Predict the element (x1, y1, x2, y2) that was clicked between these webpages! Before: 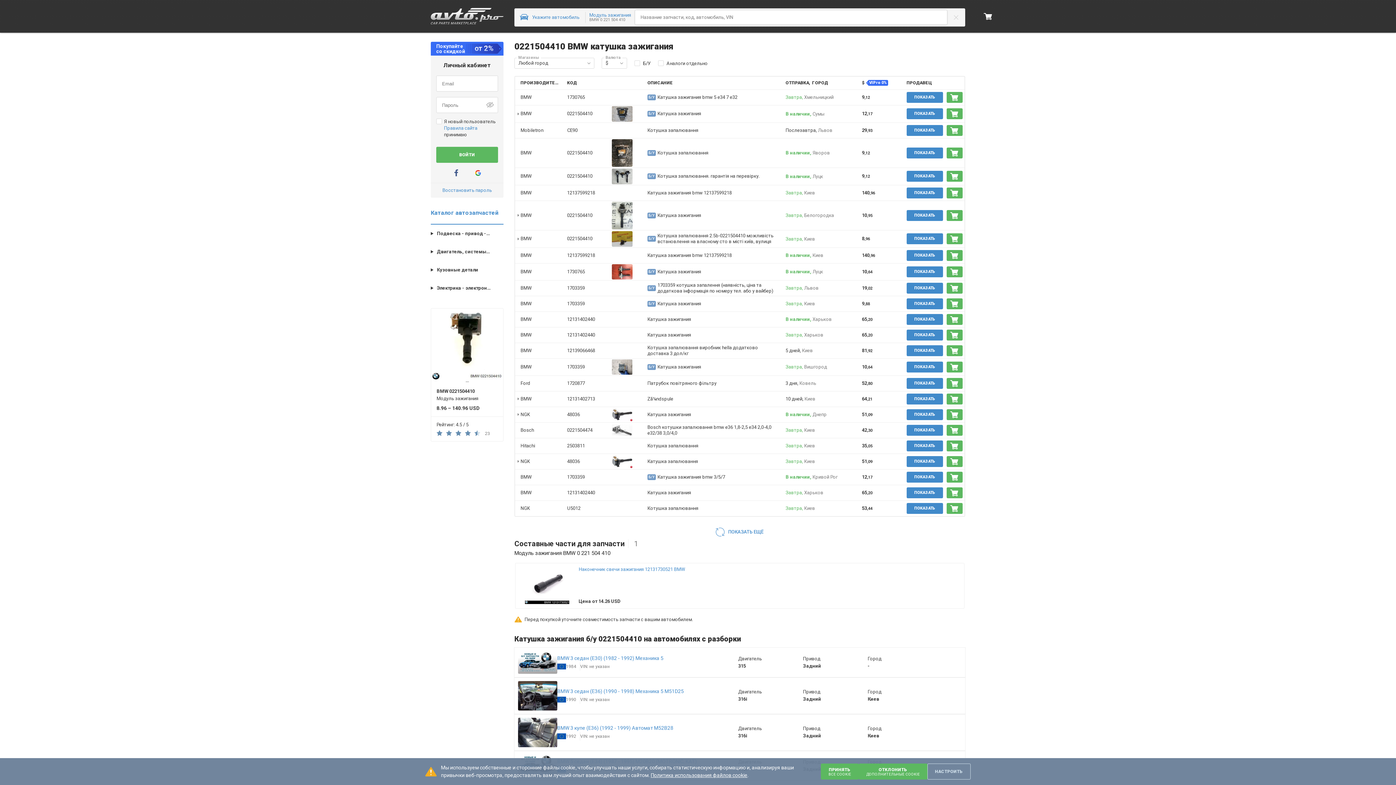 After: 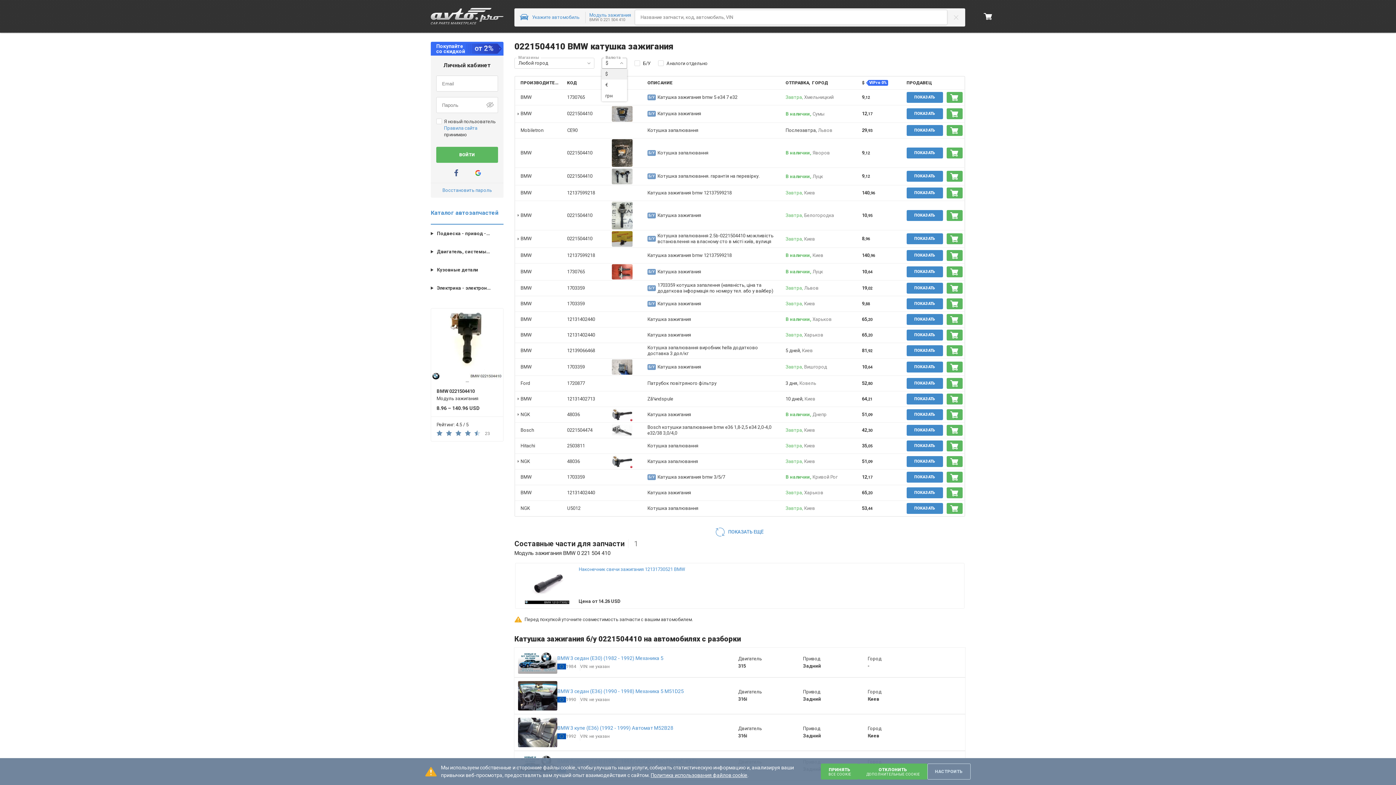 Action: bbox: (616, 58, 626, 68)